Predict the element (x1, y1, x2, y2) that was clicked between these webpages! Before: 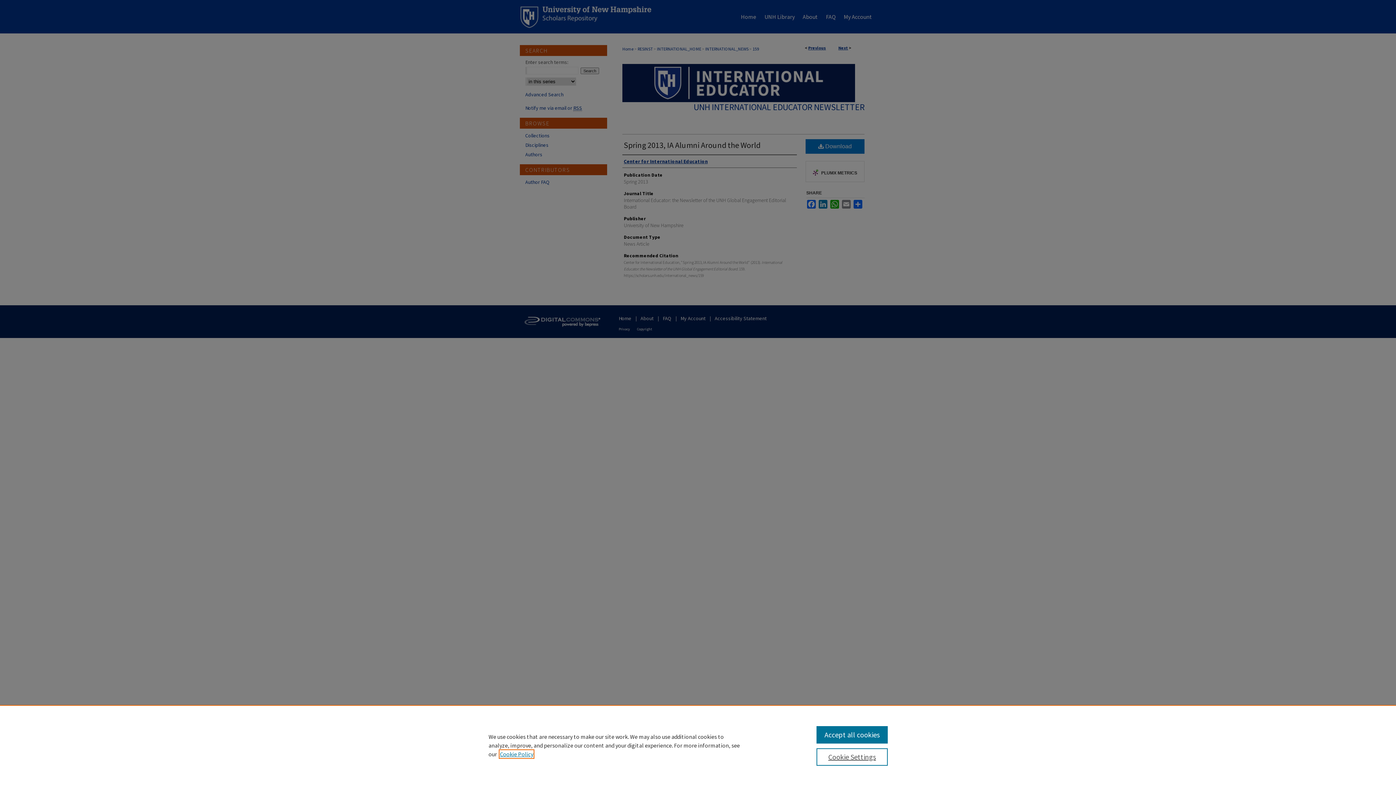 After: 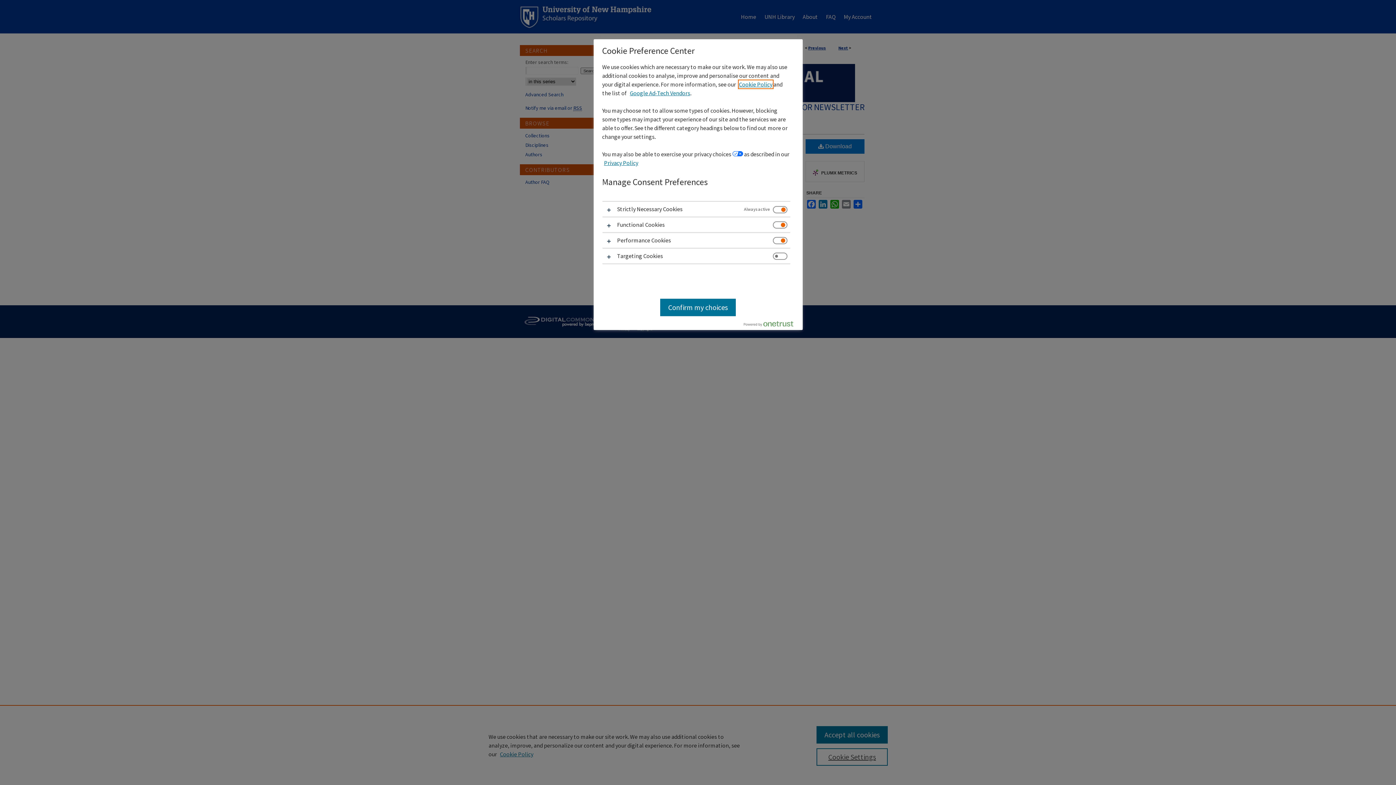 Action: label: Cookie Settings bbox: (816, 748, 887, 766)